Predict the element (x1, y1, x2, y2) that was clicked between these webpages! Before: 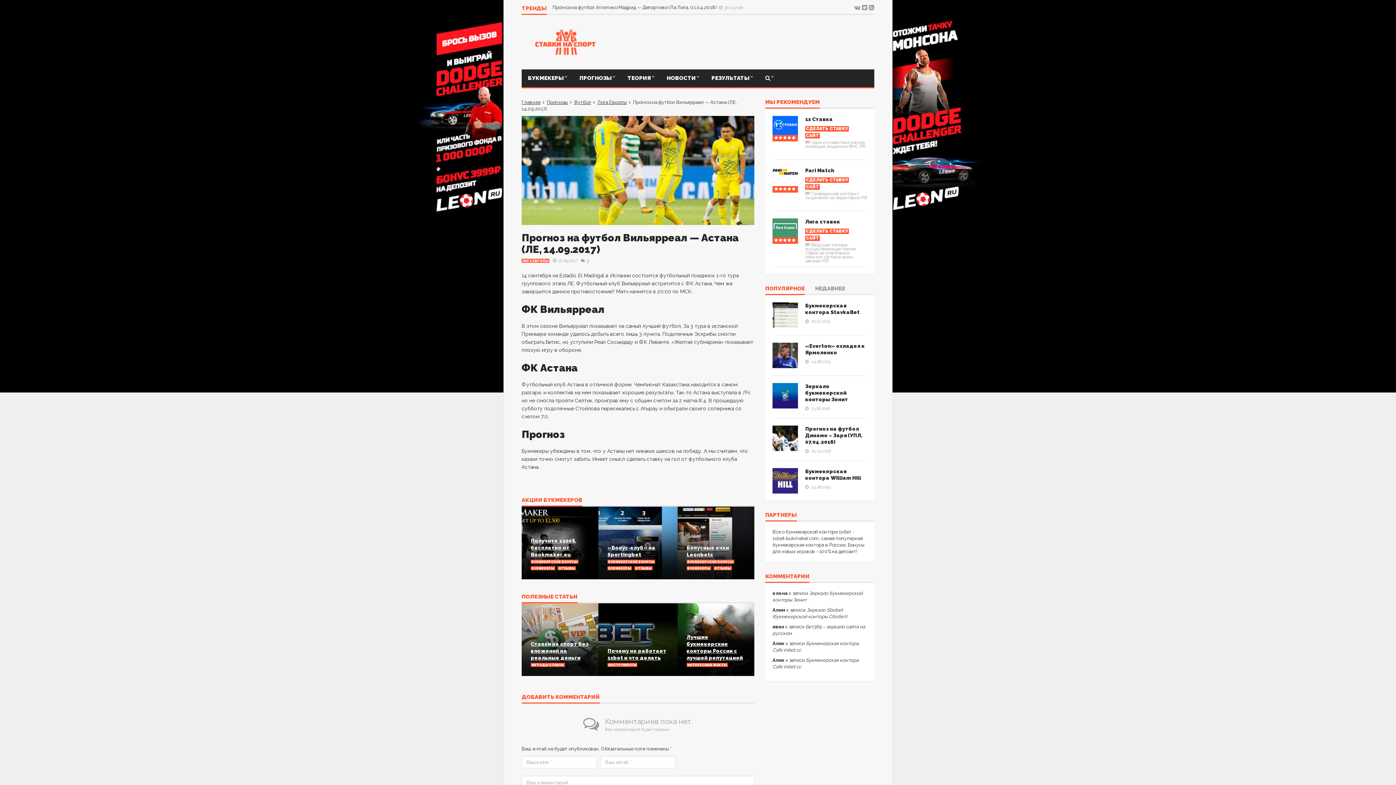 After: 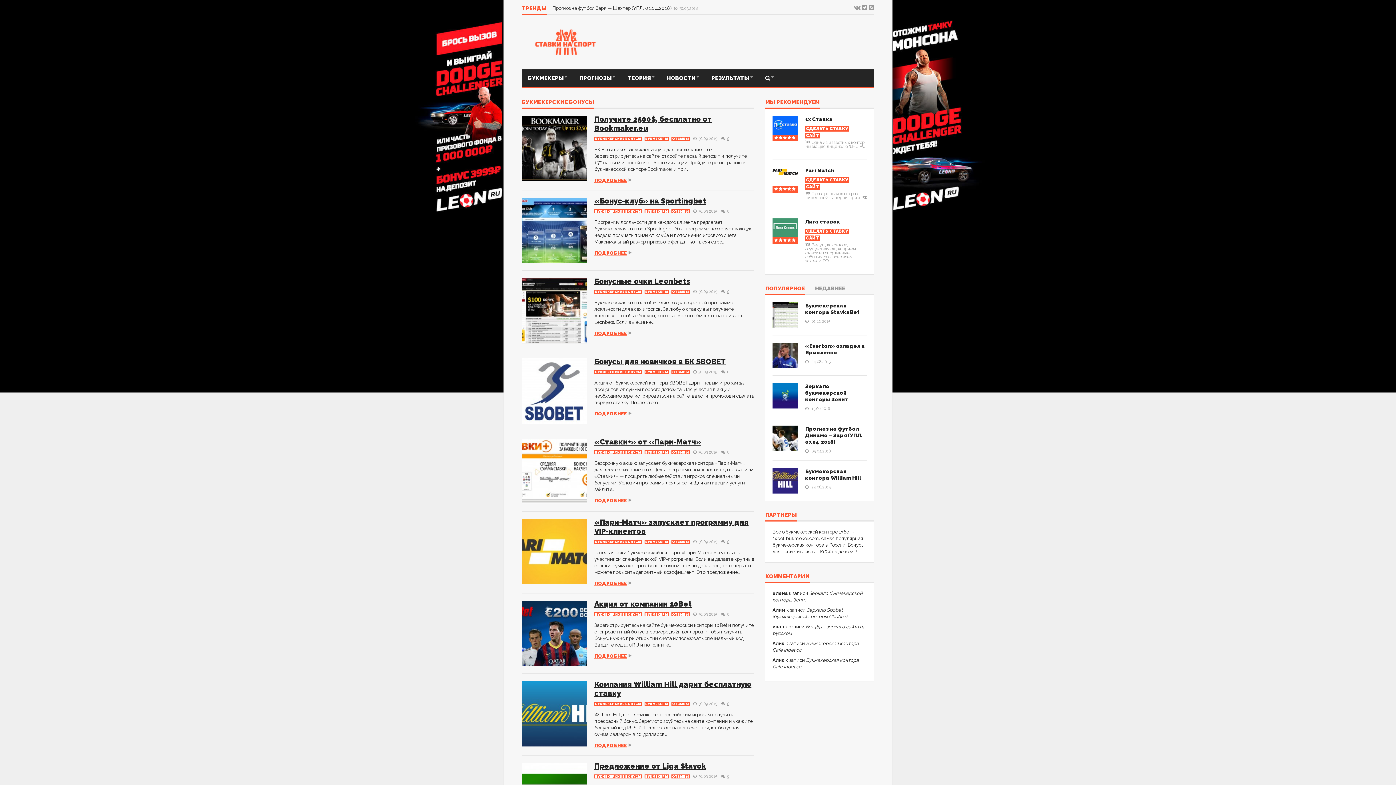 Action: label: БУКМЕКЕРСКИЕ БОНУСЫ bbox: (607, 560, 655, 564)